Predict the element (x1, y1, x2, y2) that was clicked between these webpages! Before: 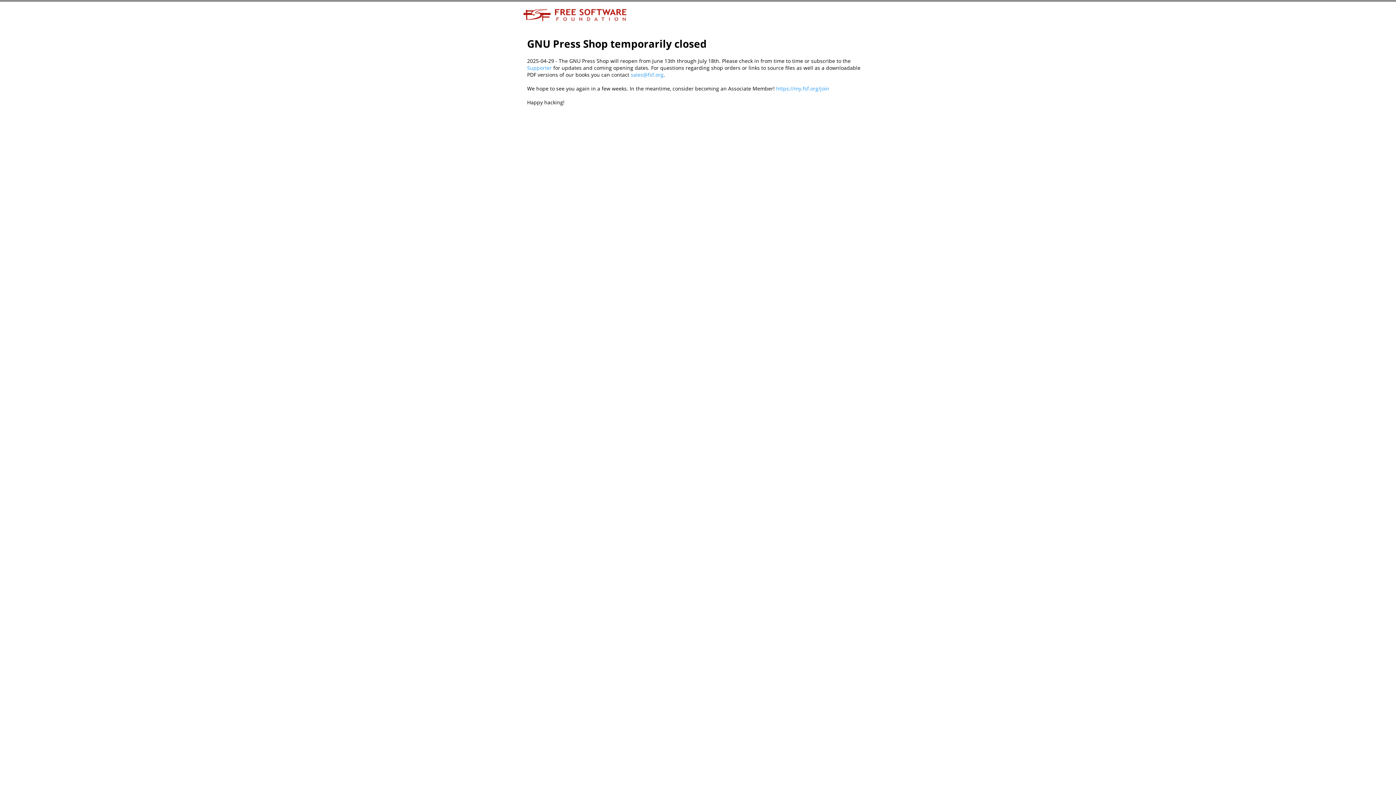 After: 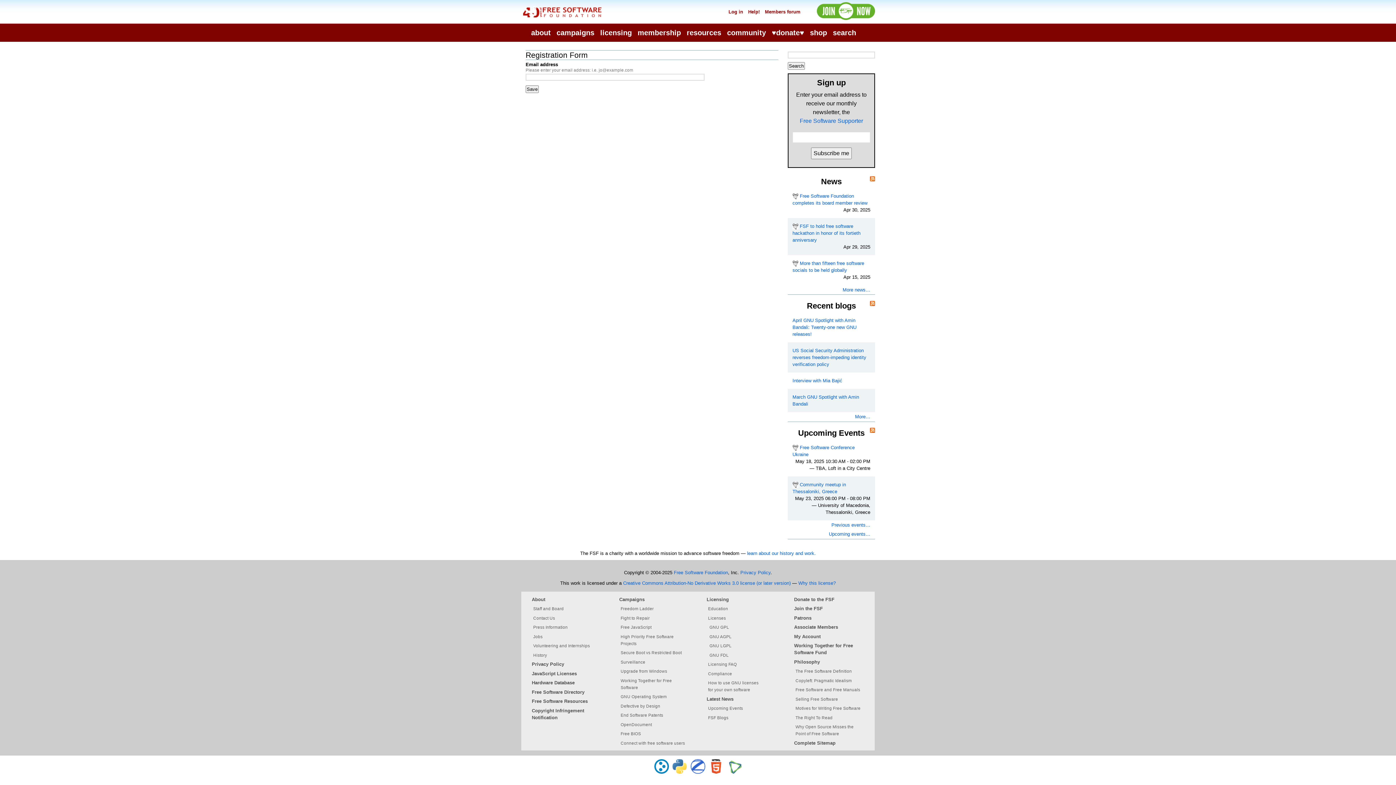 Action: bbox: (527, 64, 552, 71) label: Supporter